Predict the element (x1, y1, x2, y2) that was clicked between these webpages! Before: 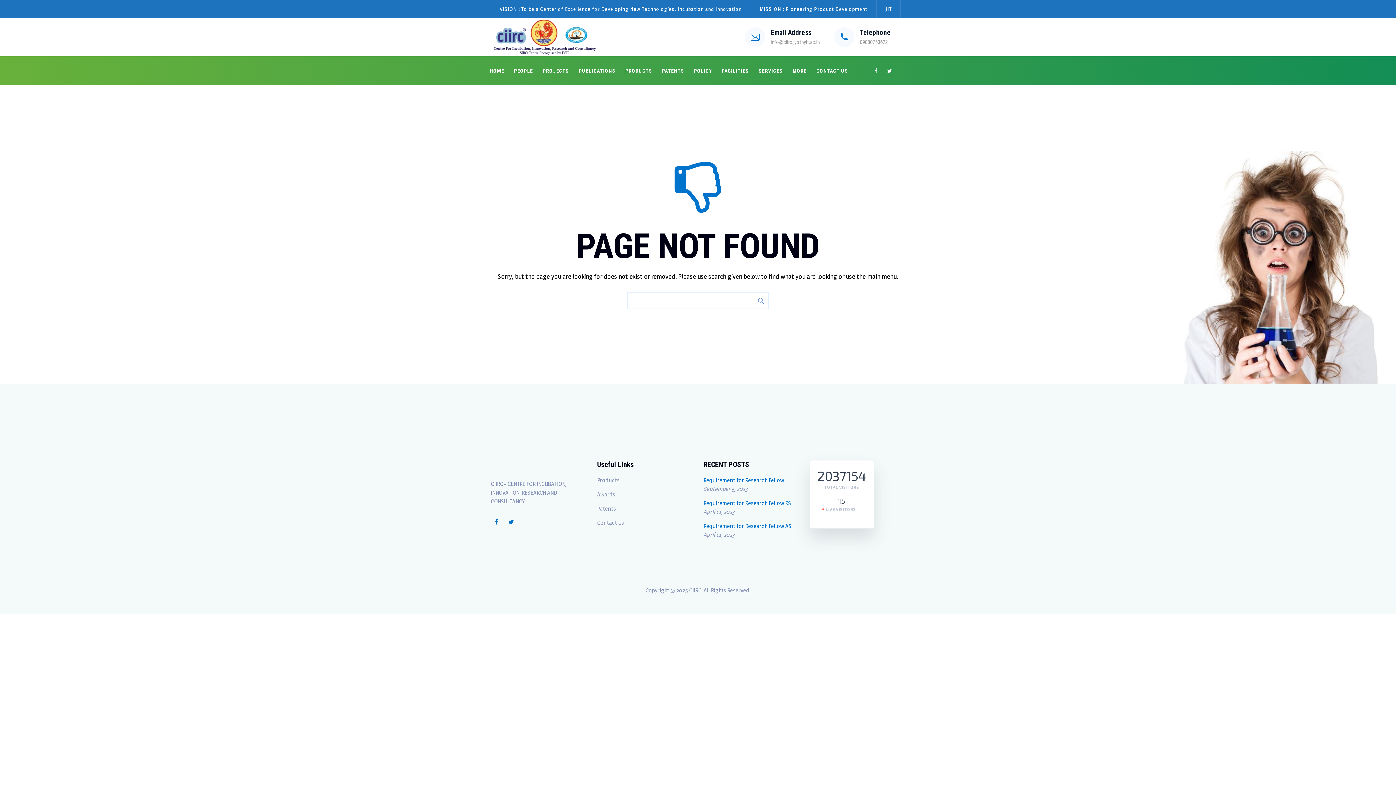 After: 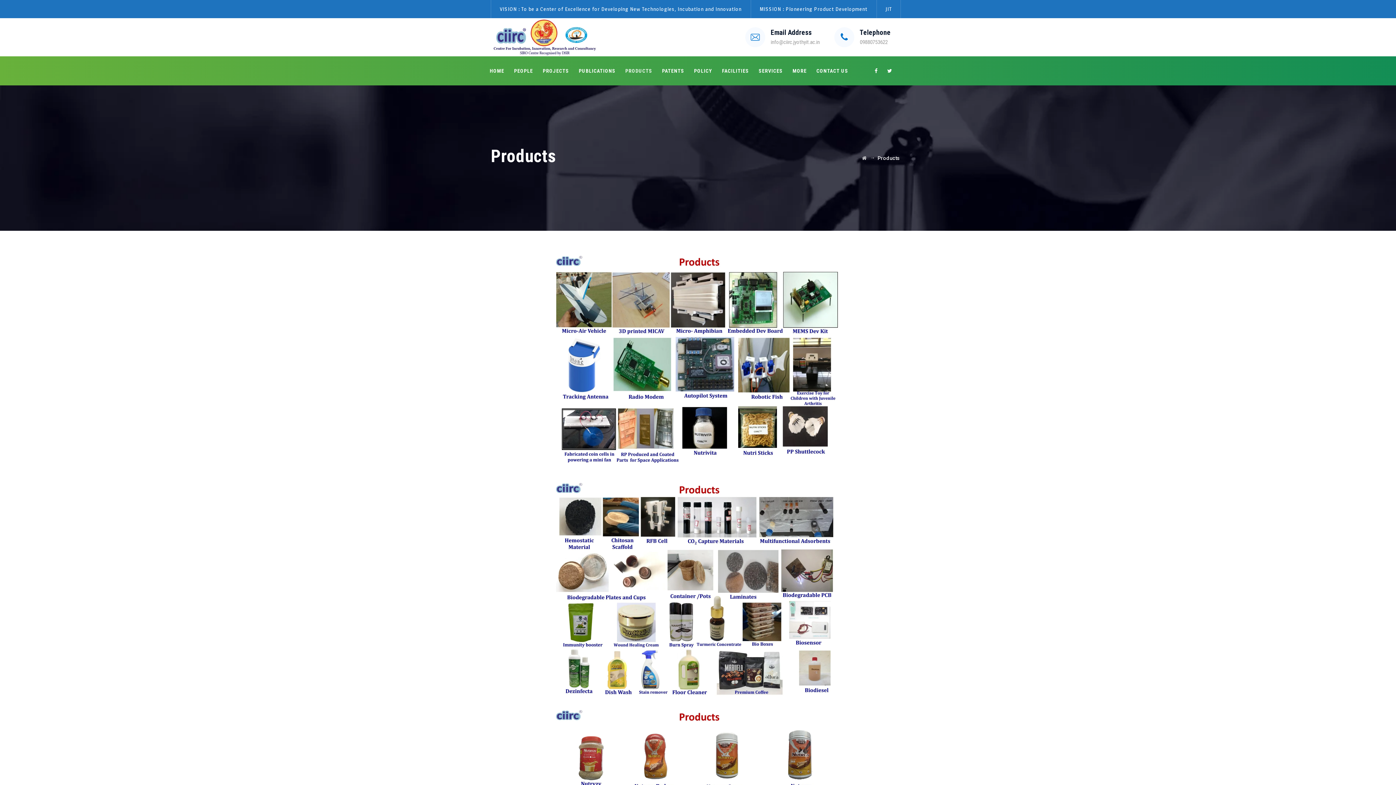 Action: bbox: (625, 56, 652, 85) label: PRODUCTS